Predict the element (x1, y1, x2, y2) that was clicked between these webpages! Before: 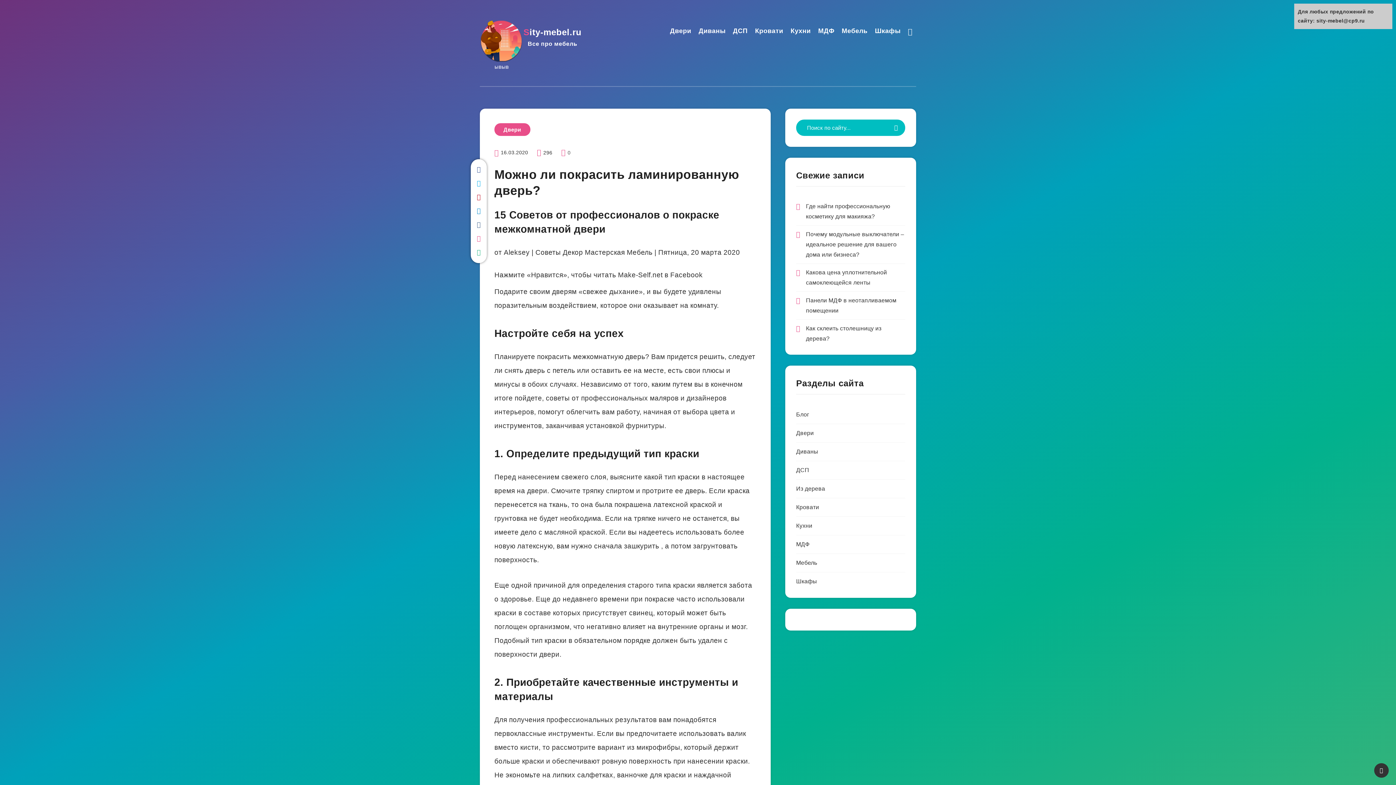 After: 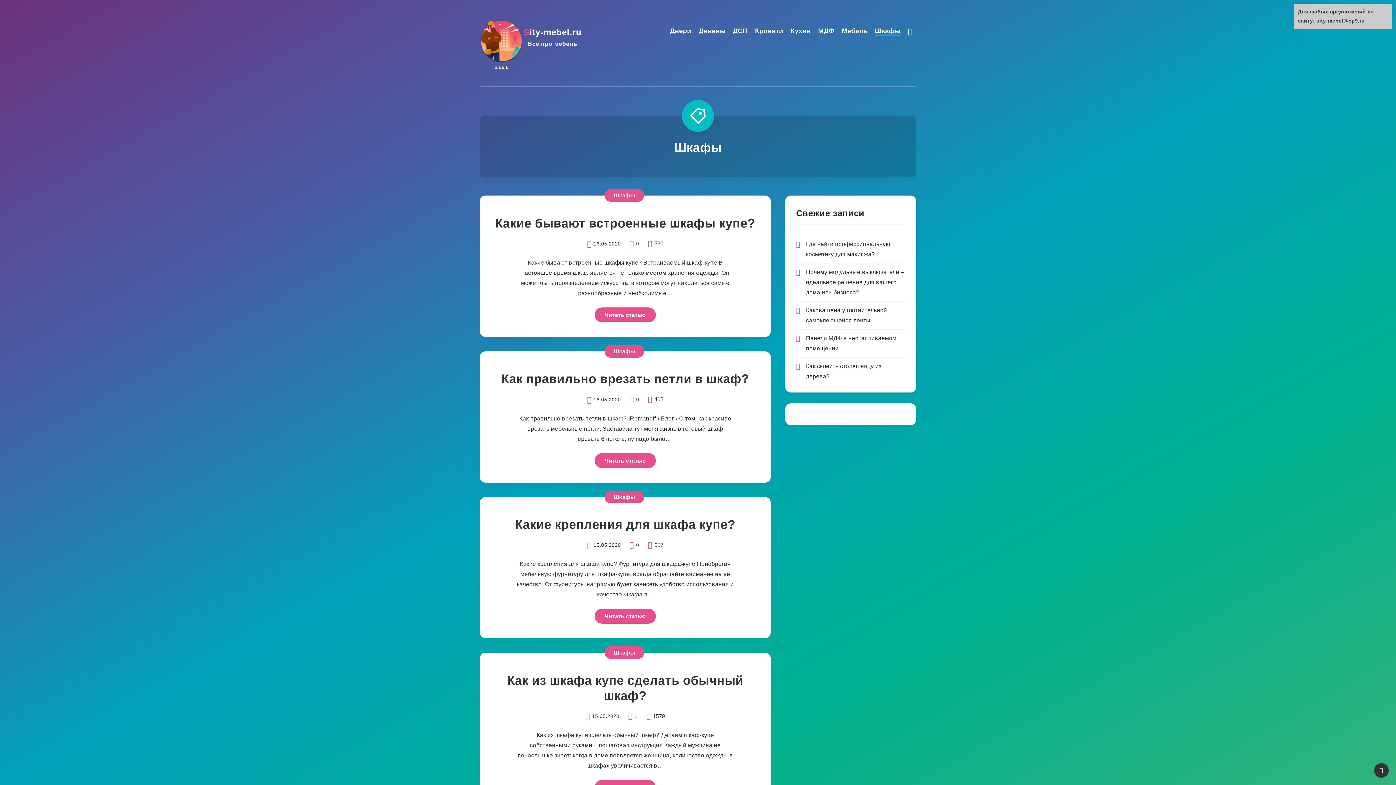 Action: label: Шкафы bbox: (796, 576, 817, 587)